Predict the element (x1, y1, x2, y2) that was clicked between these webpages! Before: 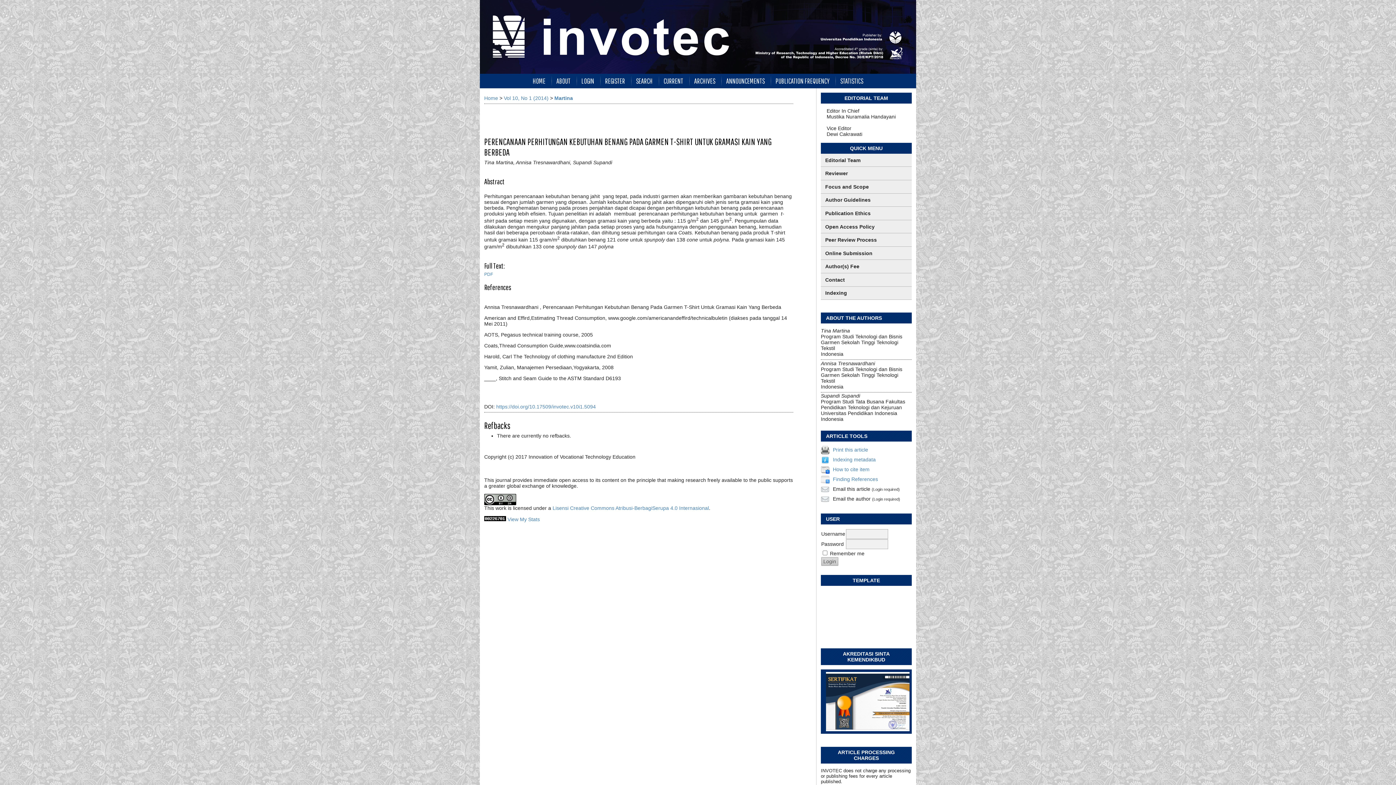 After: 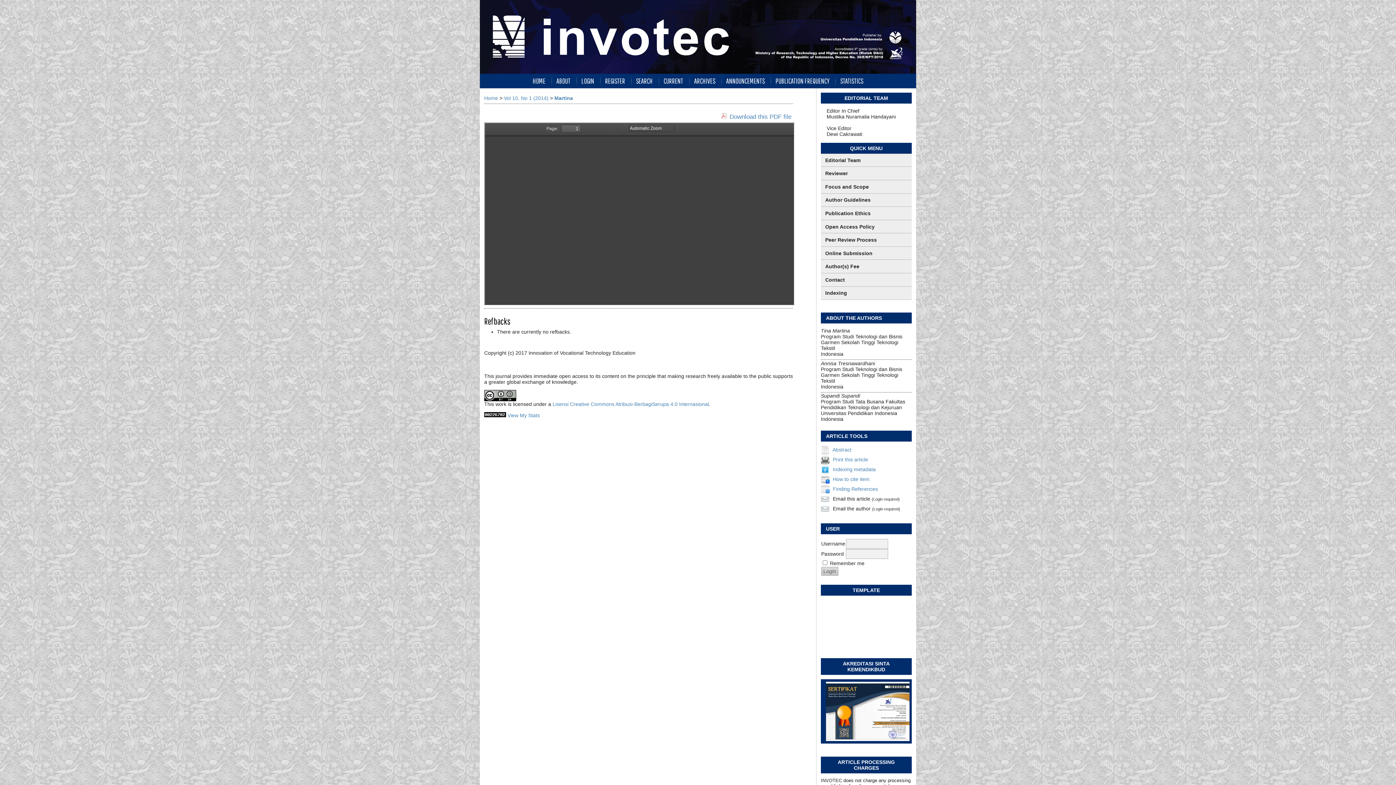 Action: bbox: (484, 271, 493, 277) label: PDF